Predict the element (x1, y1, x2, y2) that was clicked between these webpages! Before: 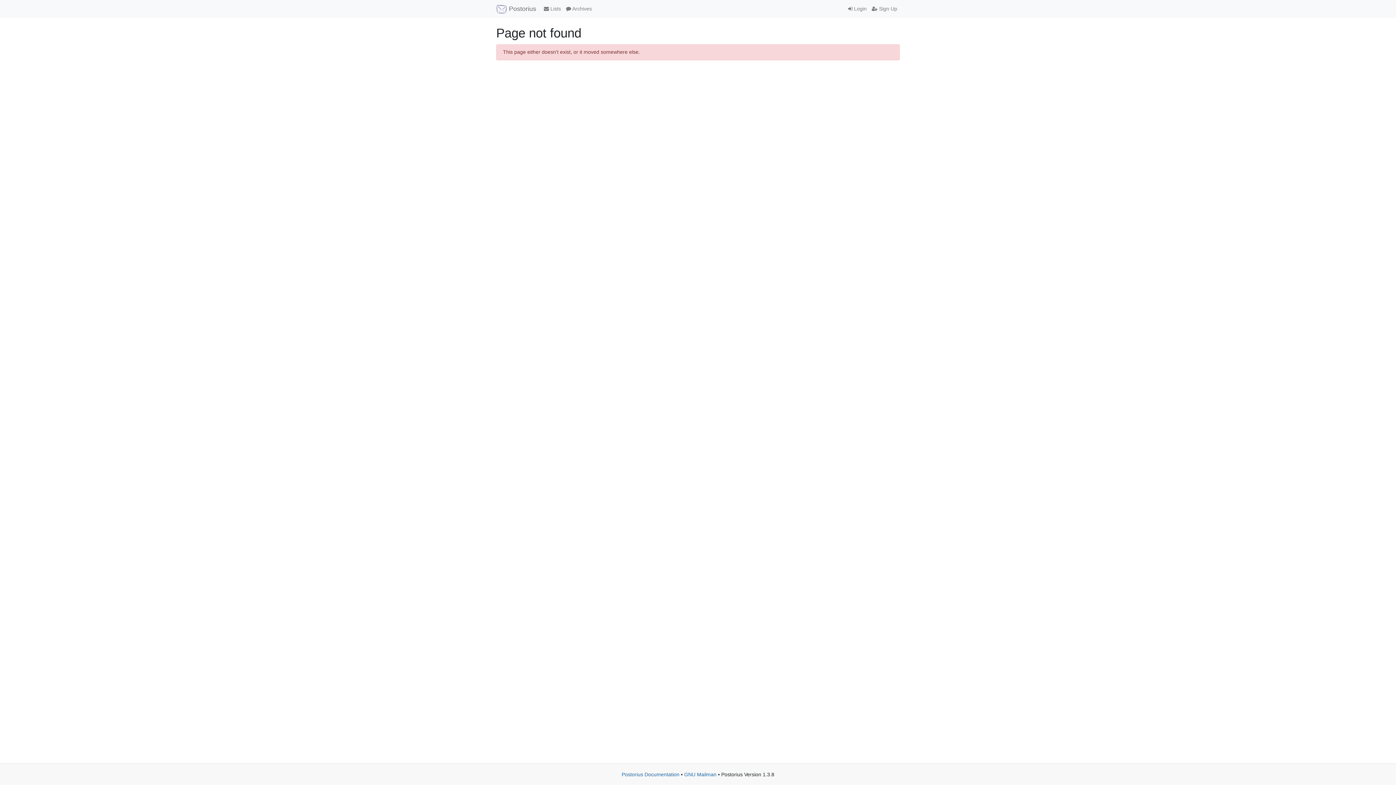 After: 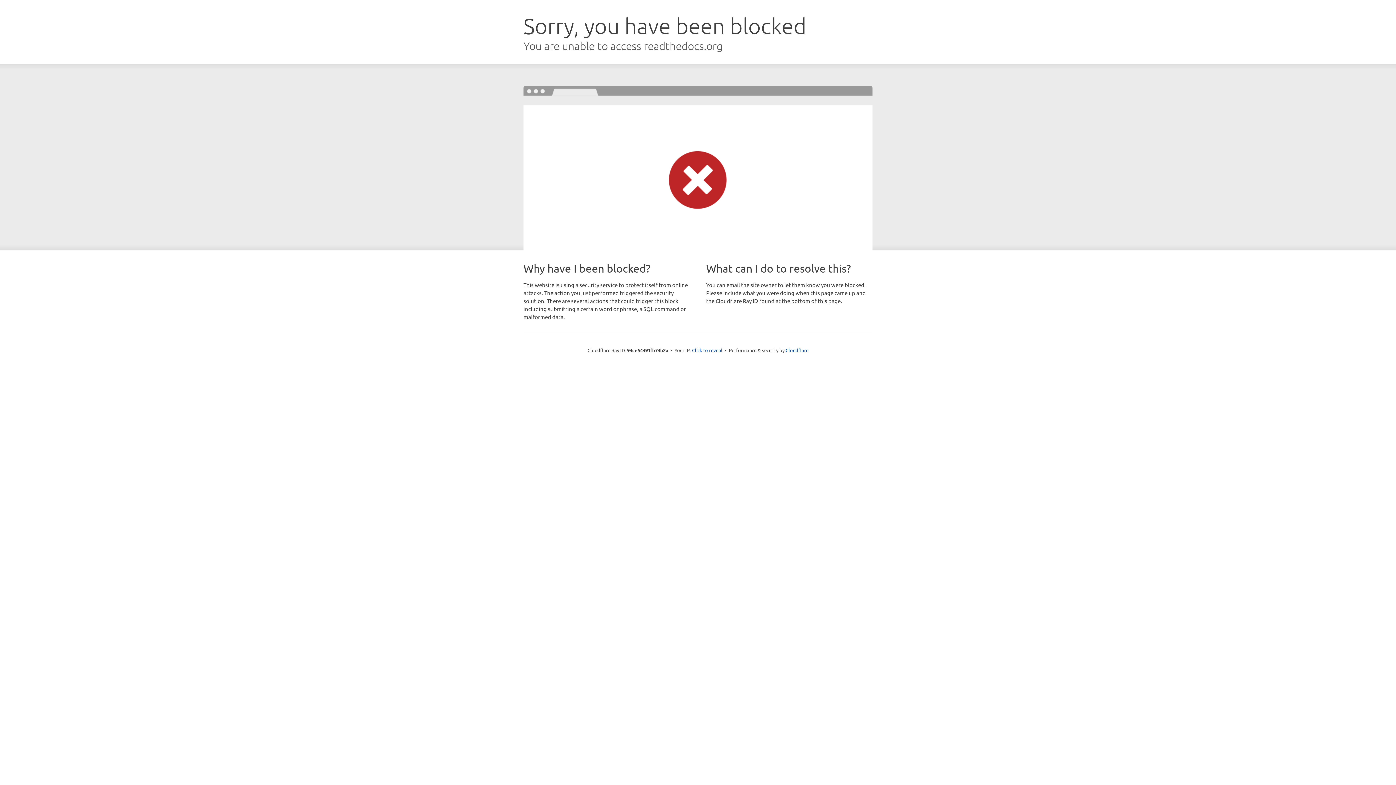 Action: bbox: (621, 772, 679, 777) label: Postorius Documentation